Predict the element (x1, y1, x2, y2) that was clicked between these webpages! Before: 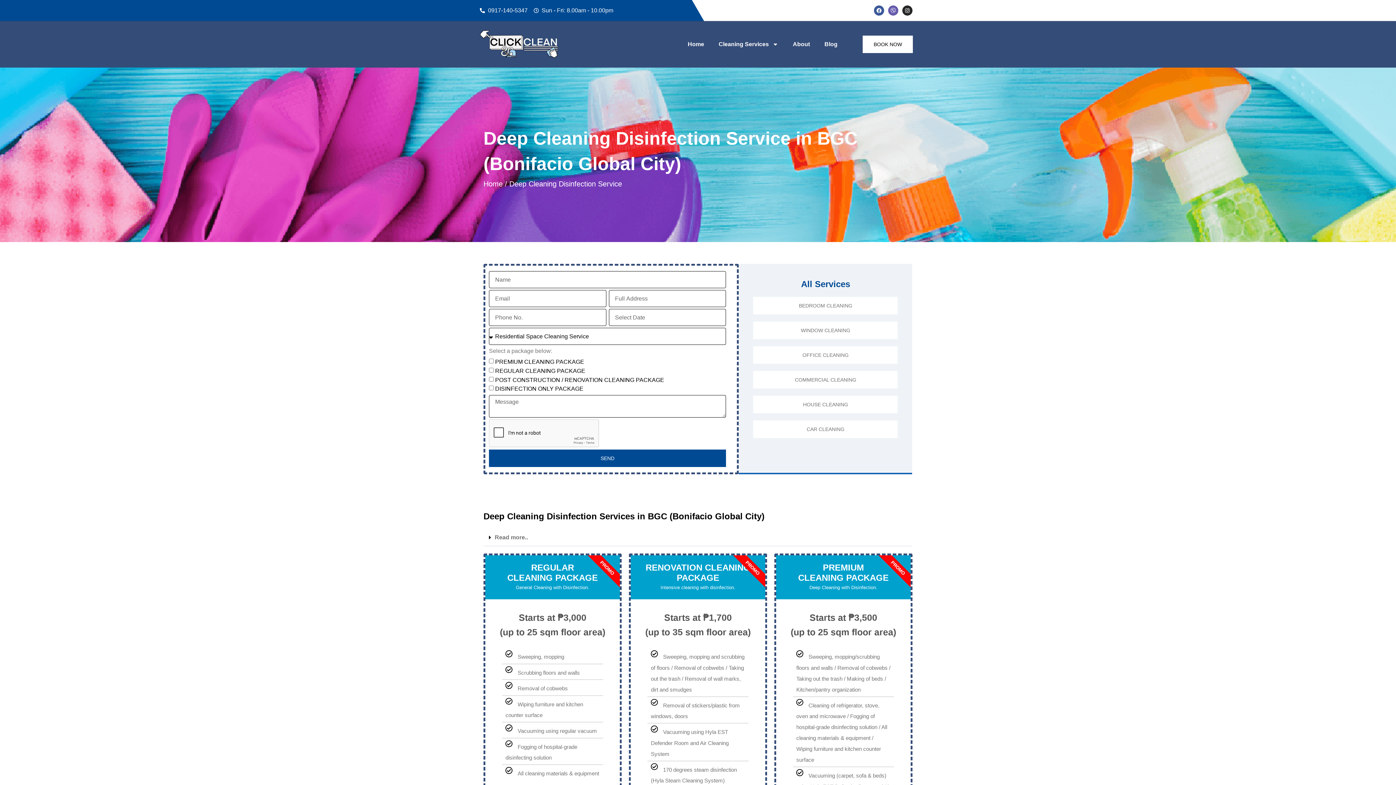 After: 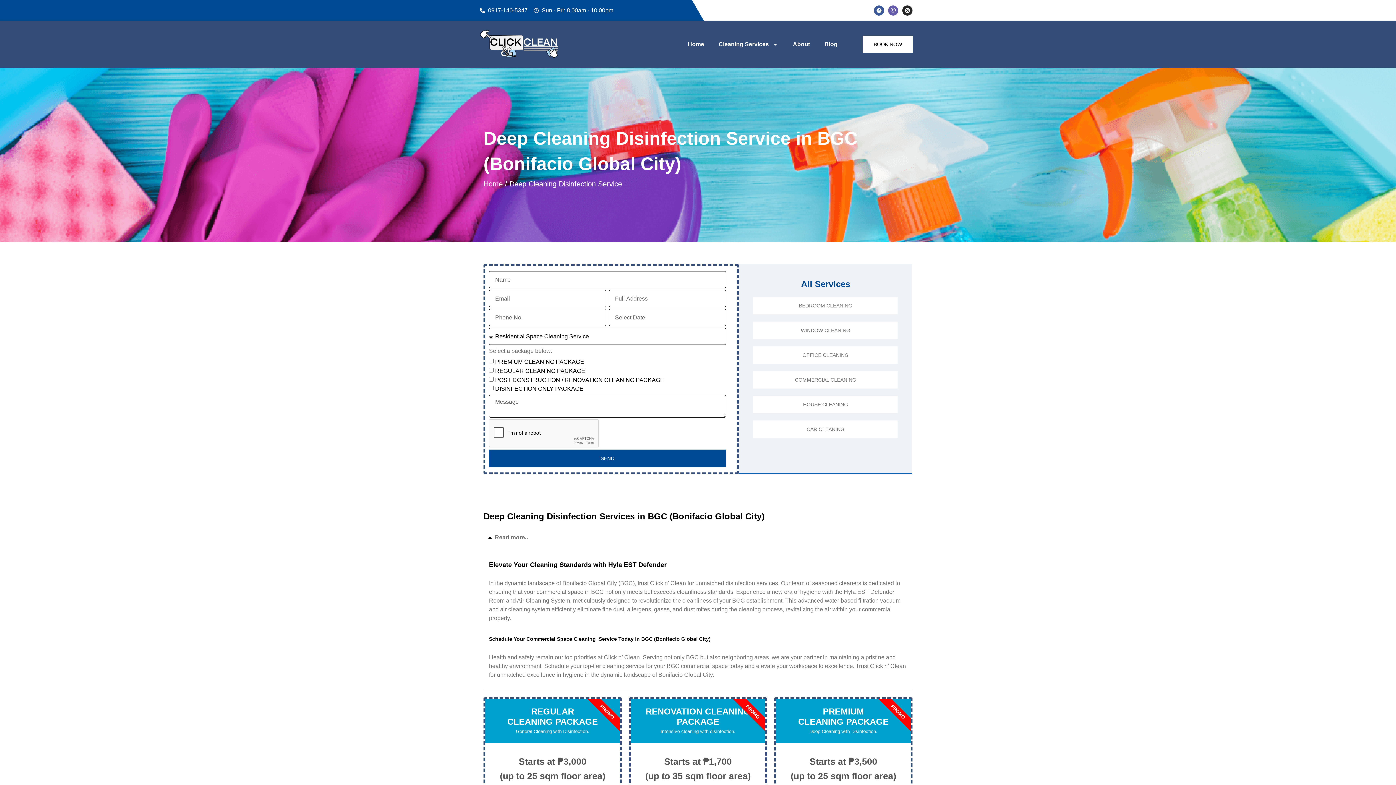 Action: label: Read more.. bbox: (494, 534, 528, 540)